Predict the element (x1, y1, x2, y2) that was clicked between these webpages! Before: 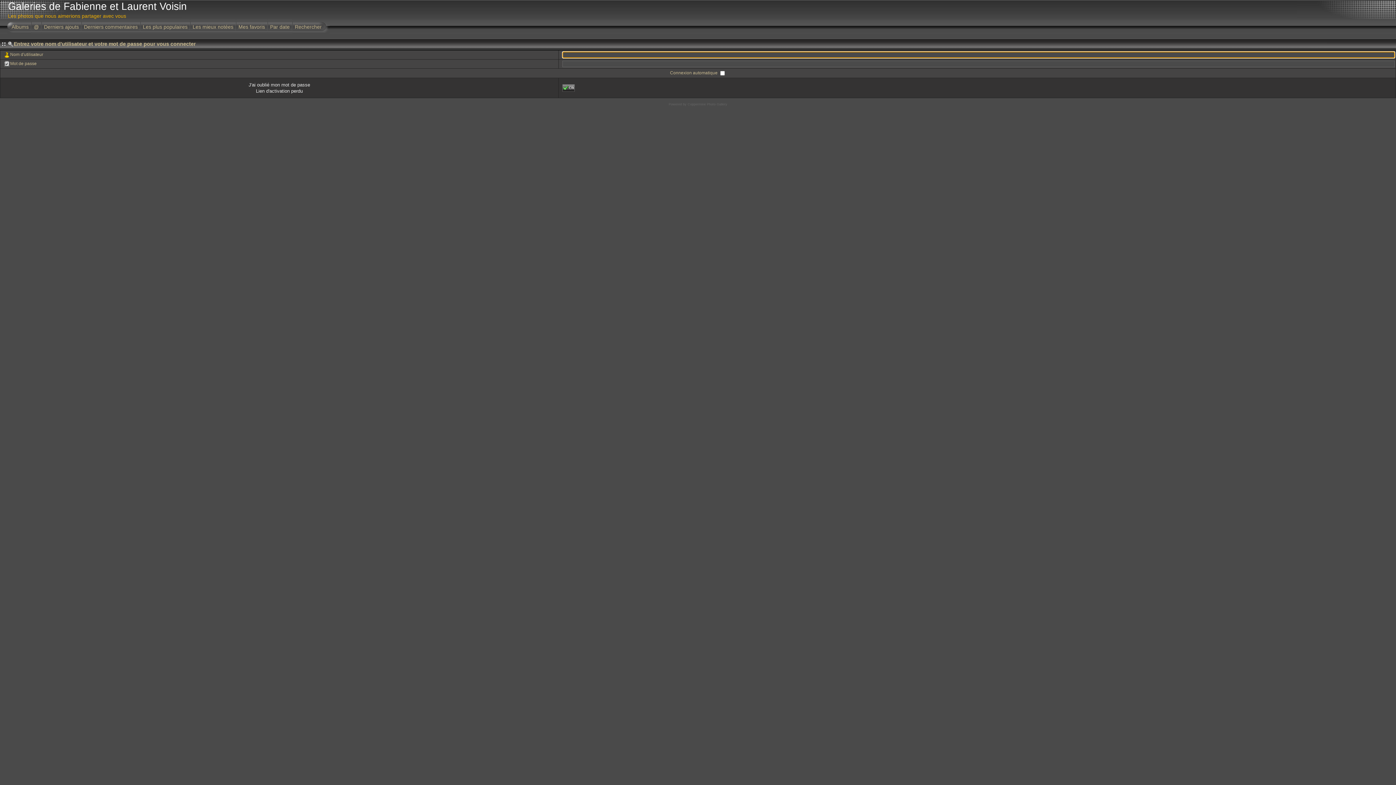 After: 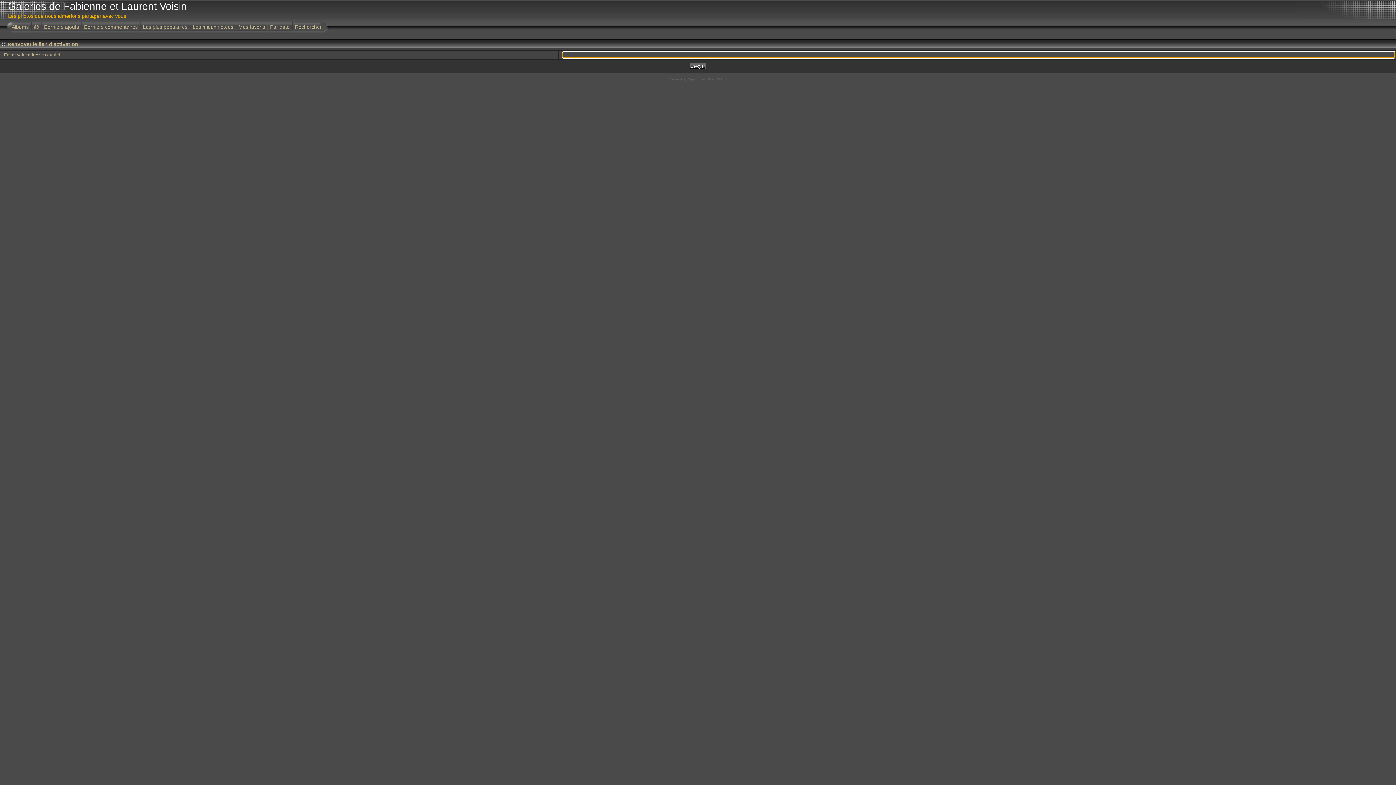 Action: label: Lien d'activation perdu bbox: (256, 88, 302, 93)